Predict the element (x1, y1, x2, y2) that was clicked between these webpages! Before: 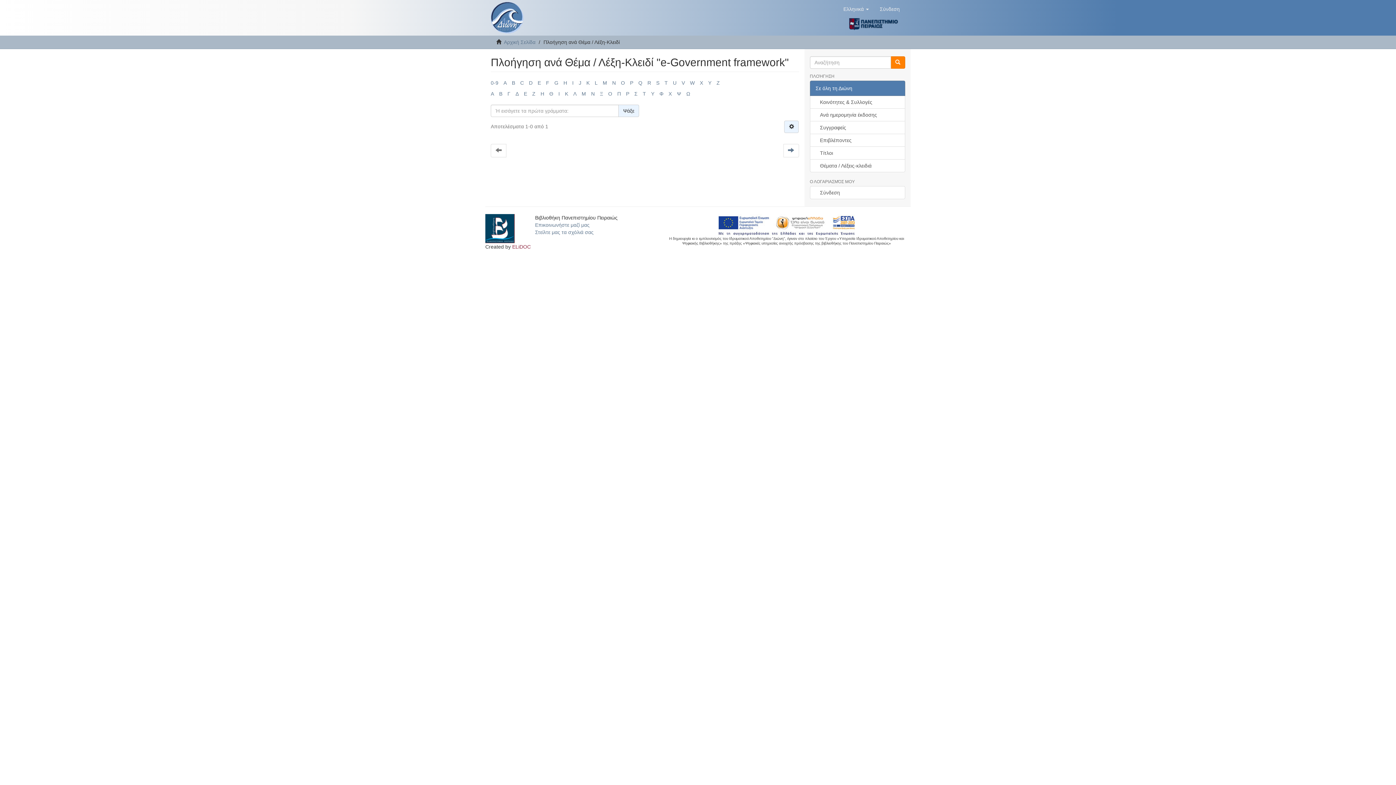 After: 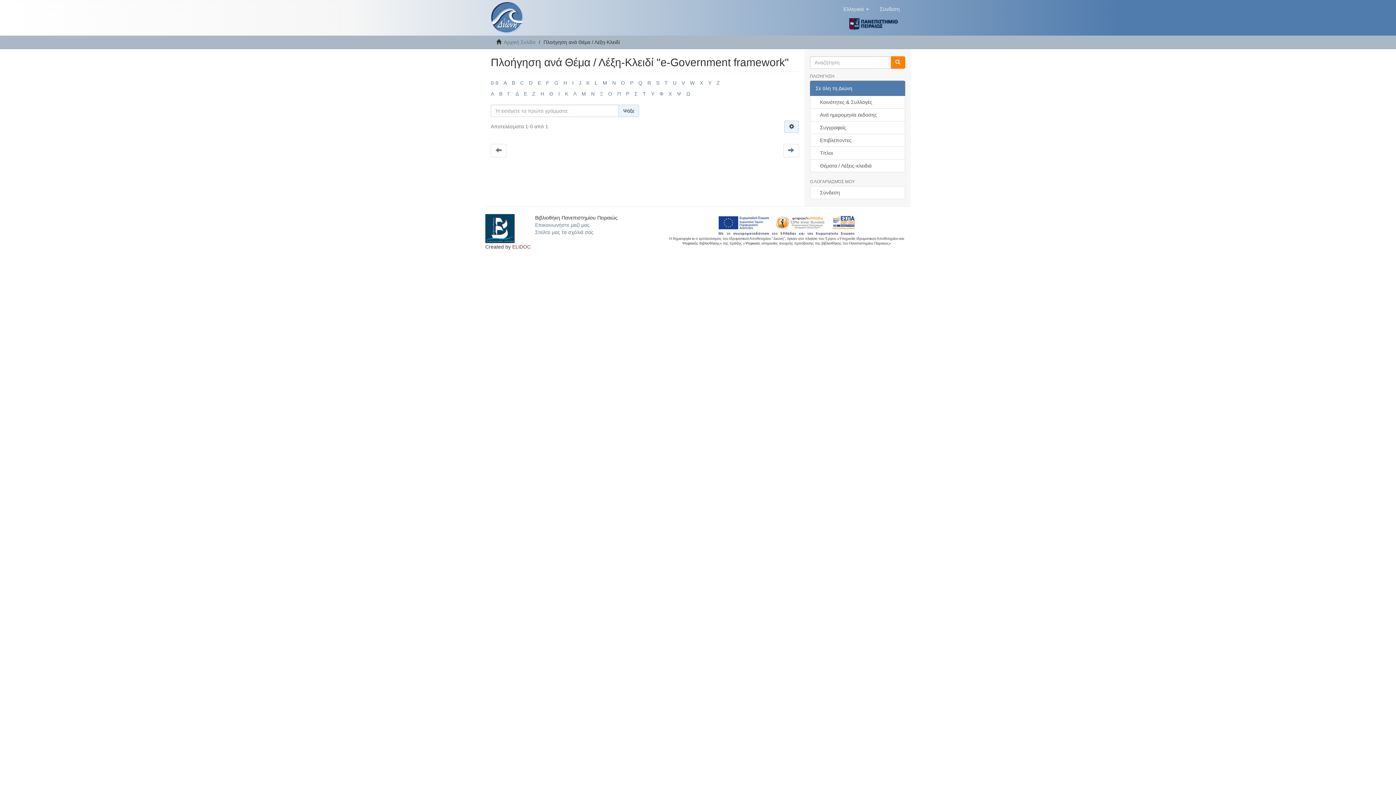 Action: bbox: (490, 144, 506, 157)